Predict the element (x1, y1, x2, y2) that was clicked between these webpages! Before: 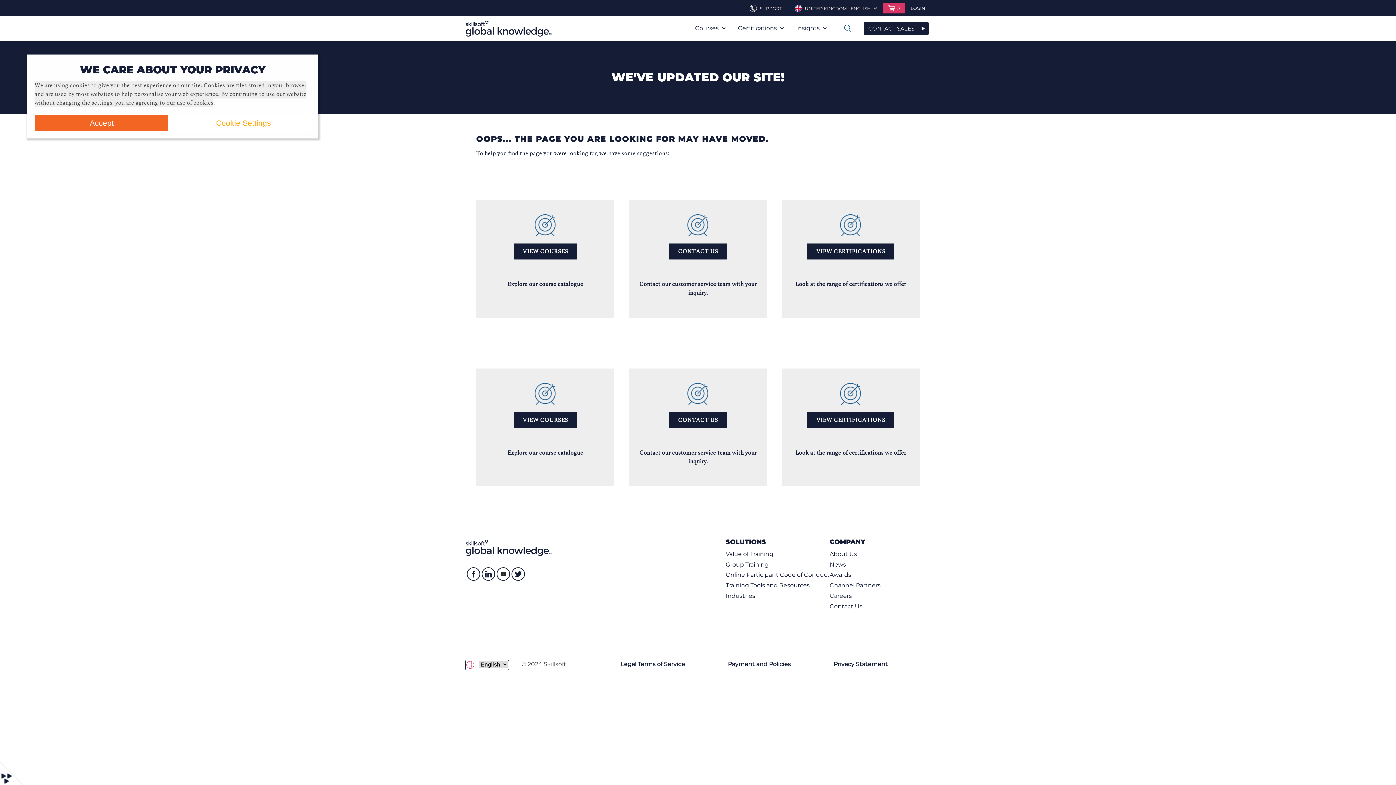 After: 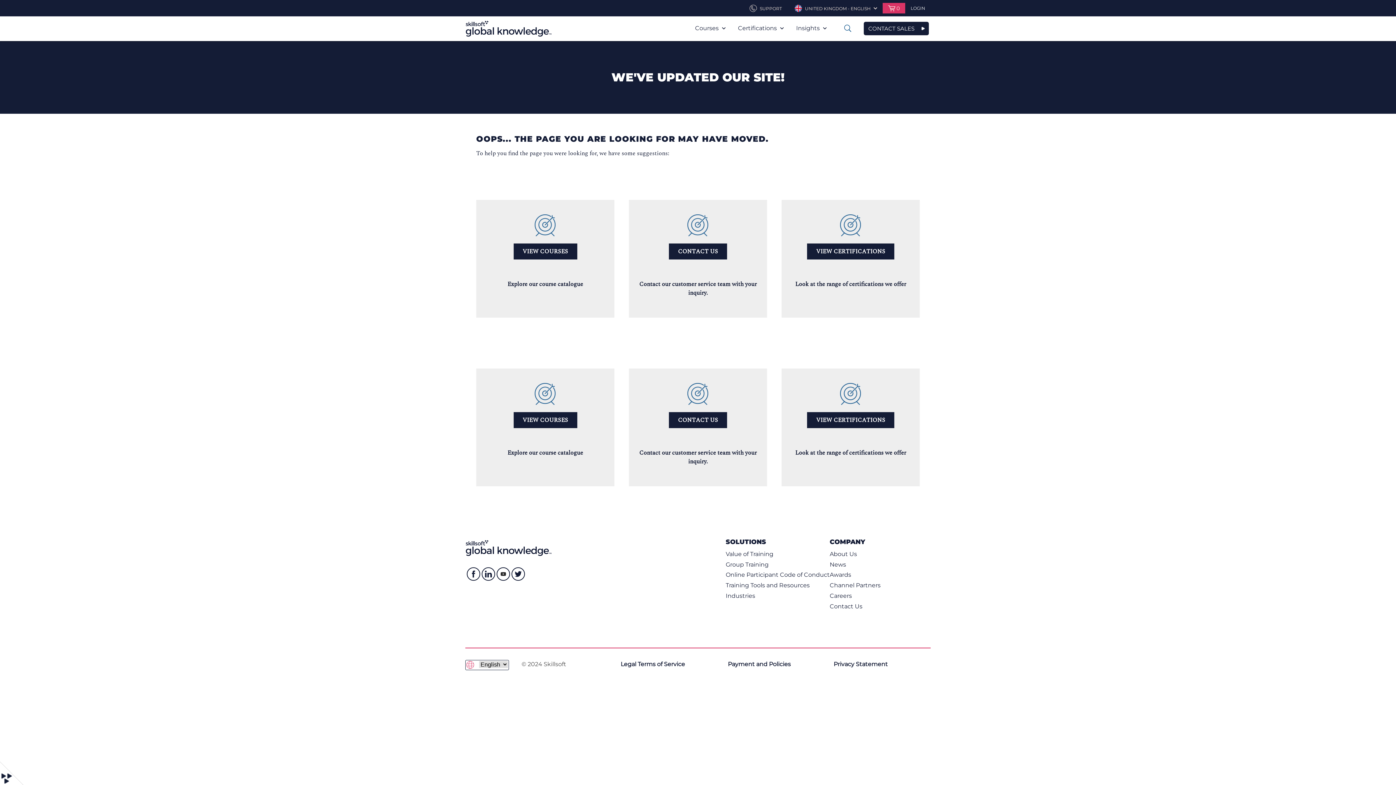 Action: label: Accept bbox: (34, 114, 169, 132)